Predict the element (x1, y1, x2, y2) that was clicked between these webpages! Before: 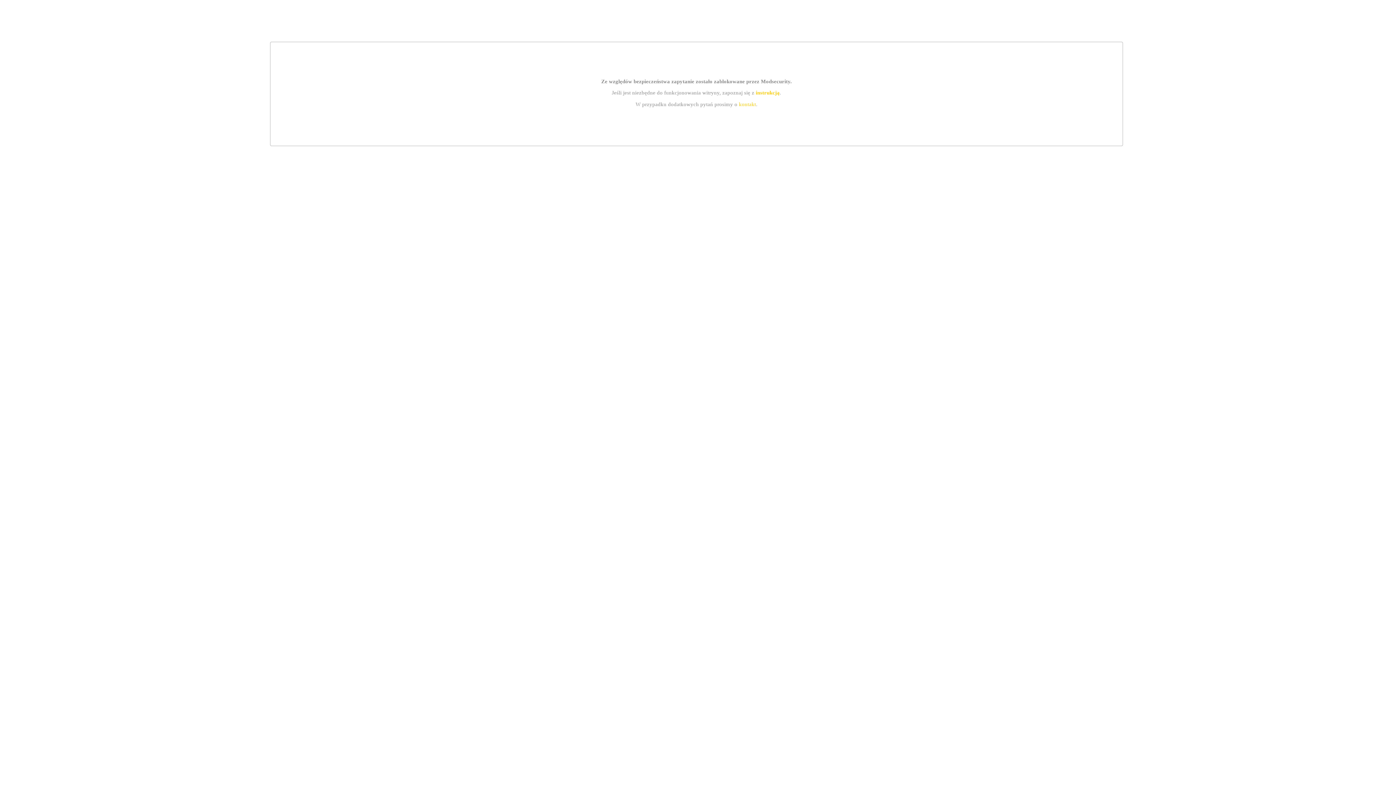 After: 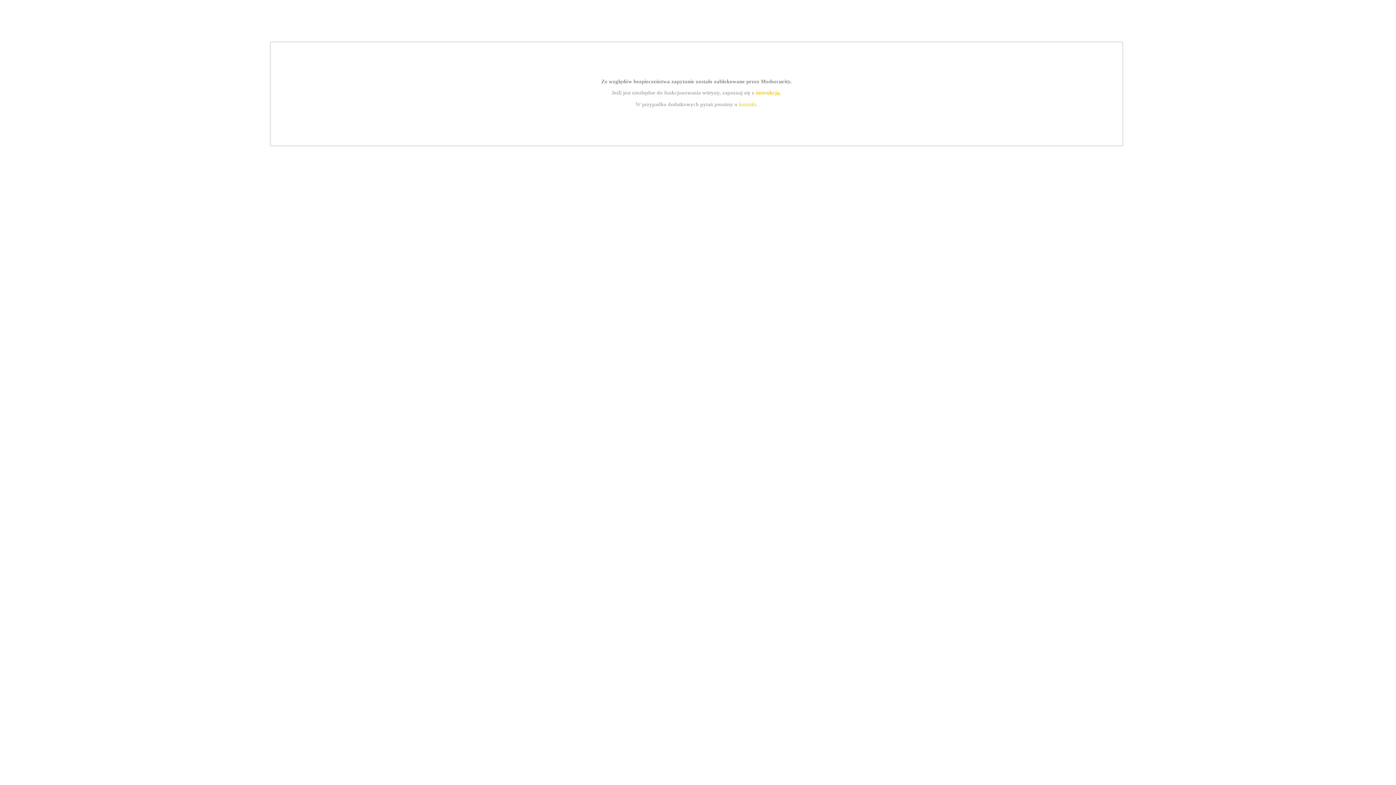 Action: label: instrukcją bbox: (755, 89, 779, 95)